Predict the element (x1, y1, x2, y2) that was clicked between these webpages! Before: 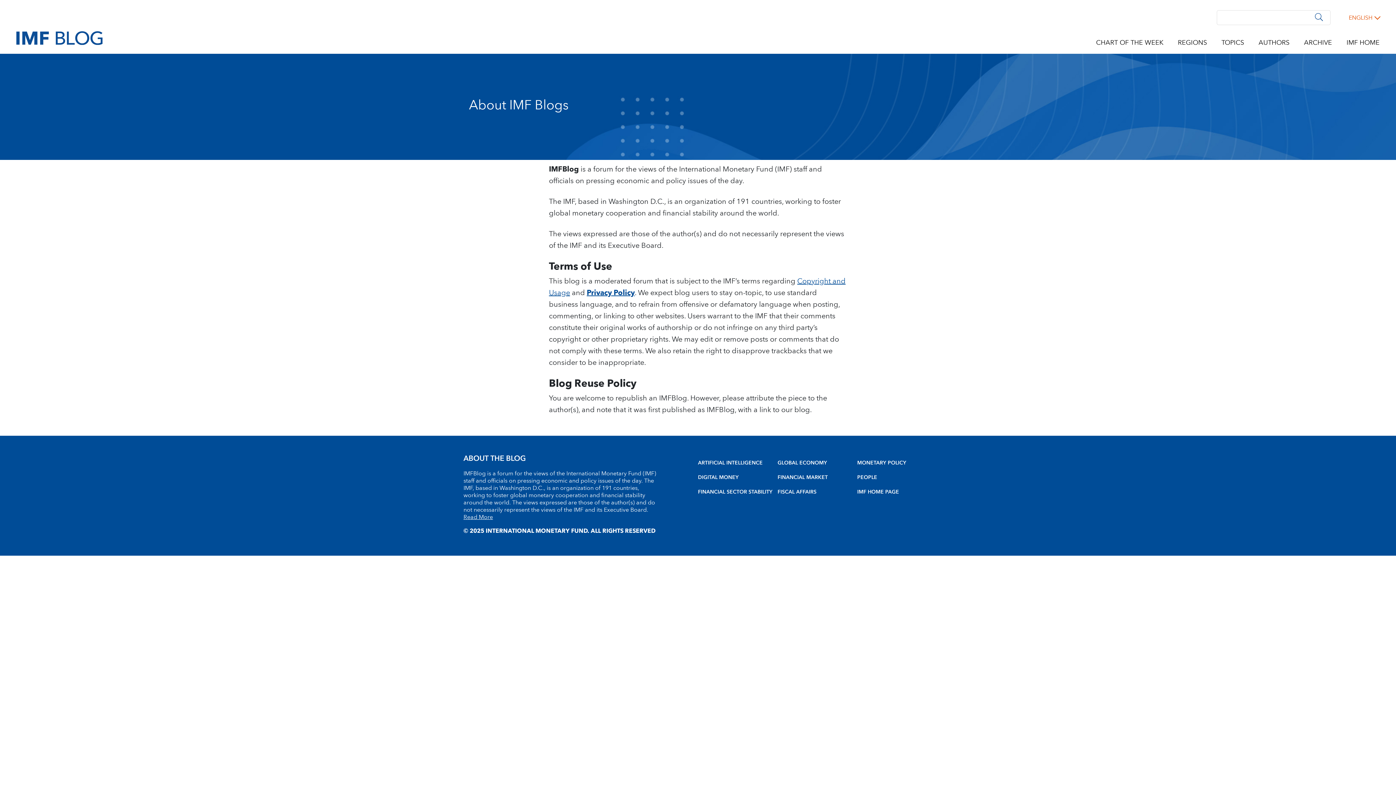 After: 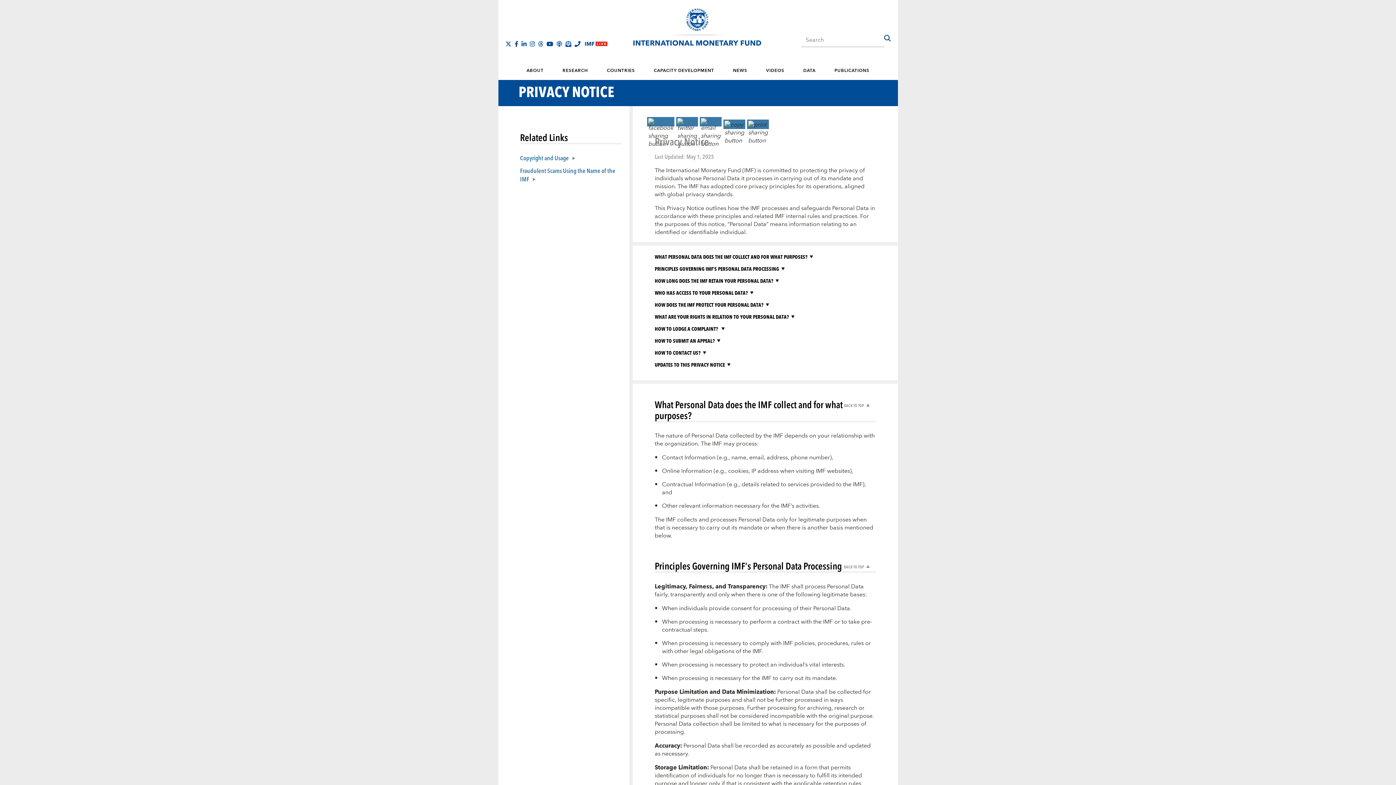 Action: label: Privacy Policy bbox: (586, 286, 634, 299)